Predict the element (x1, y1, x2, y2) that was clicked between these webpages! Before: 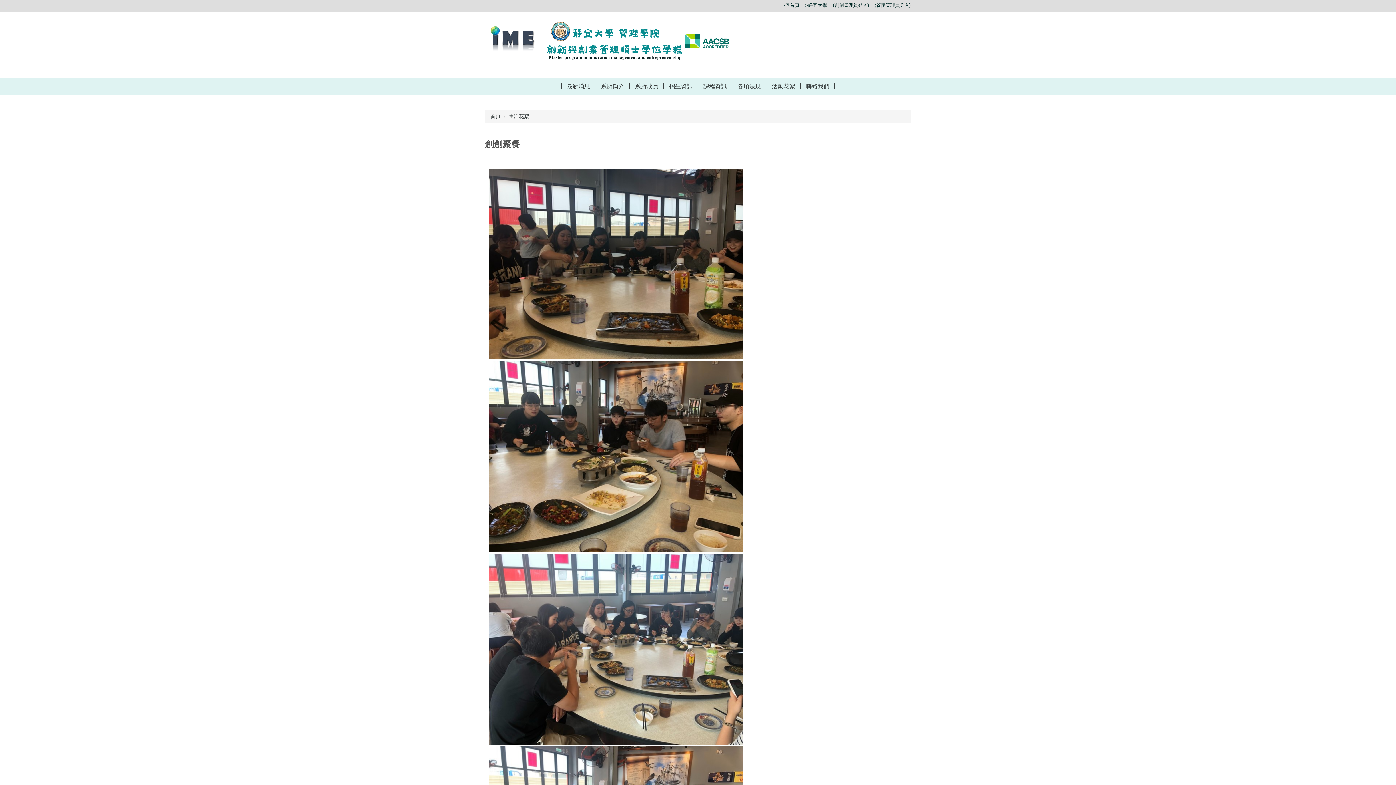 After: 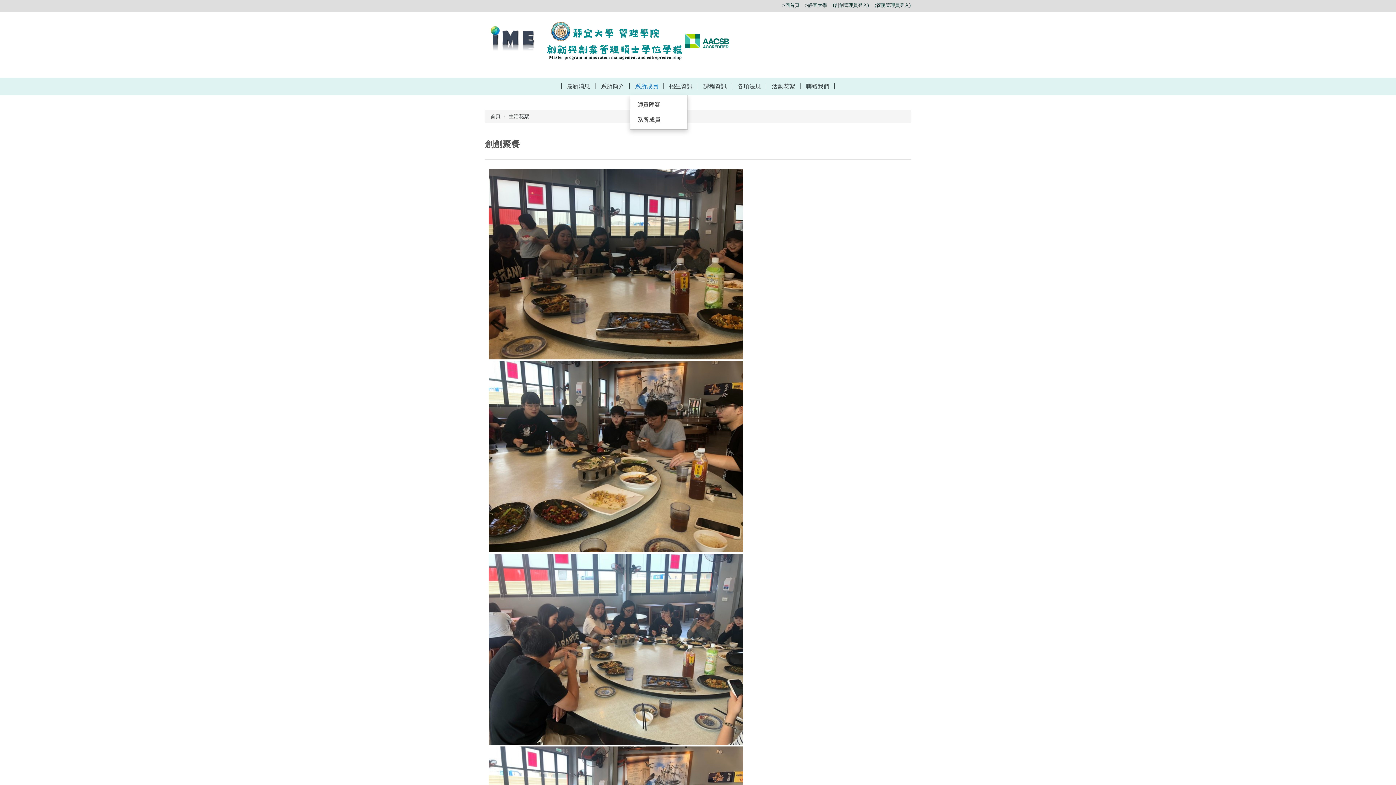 Action: bbox: (629, 78, 664, 94) label: 系所成員